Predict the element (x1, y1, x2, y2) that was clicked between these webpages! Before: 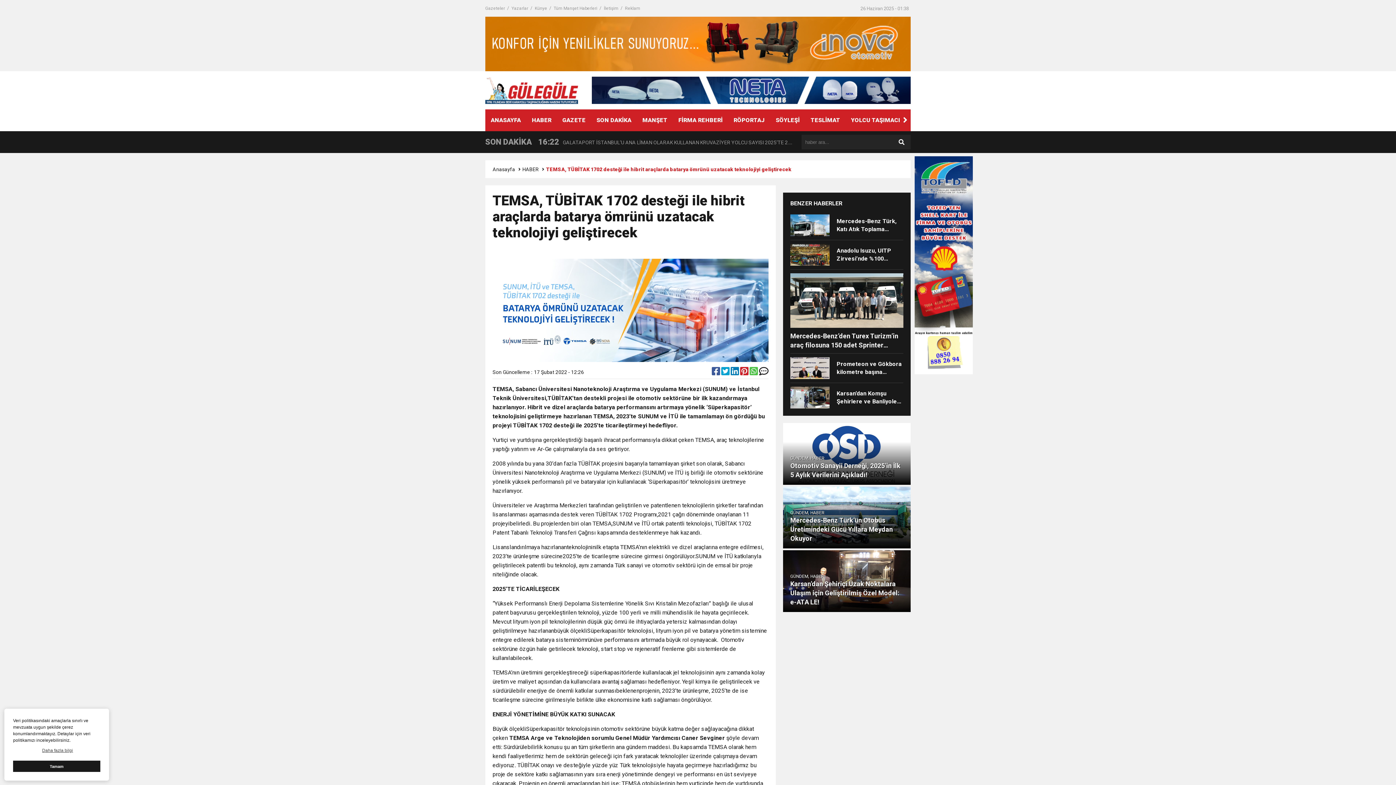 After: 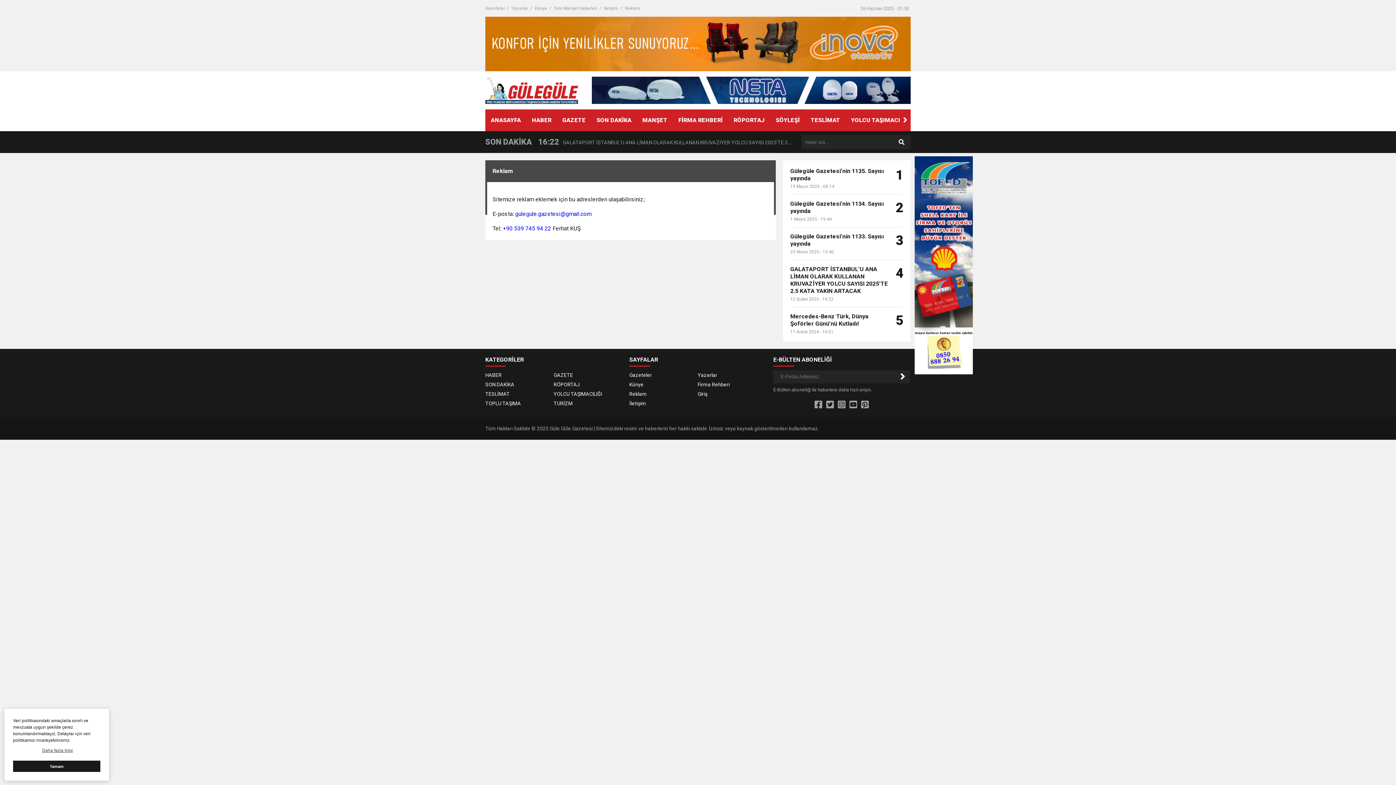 Action: label: Reklam bbox: (625, 0, 640, 16)